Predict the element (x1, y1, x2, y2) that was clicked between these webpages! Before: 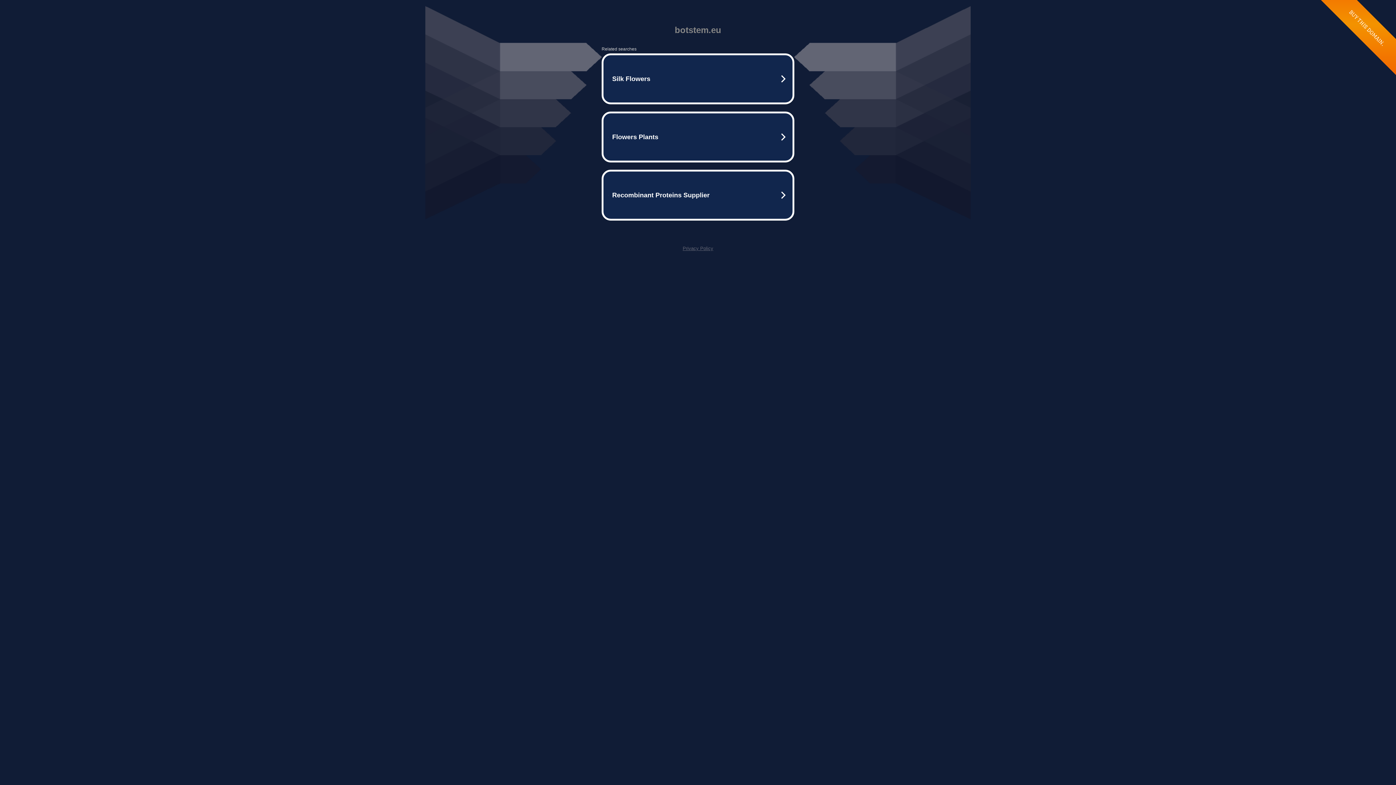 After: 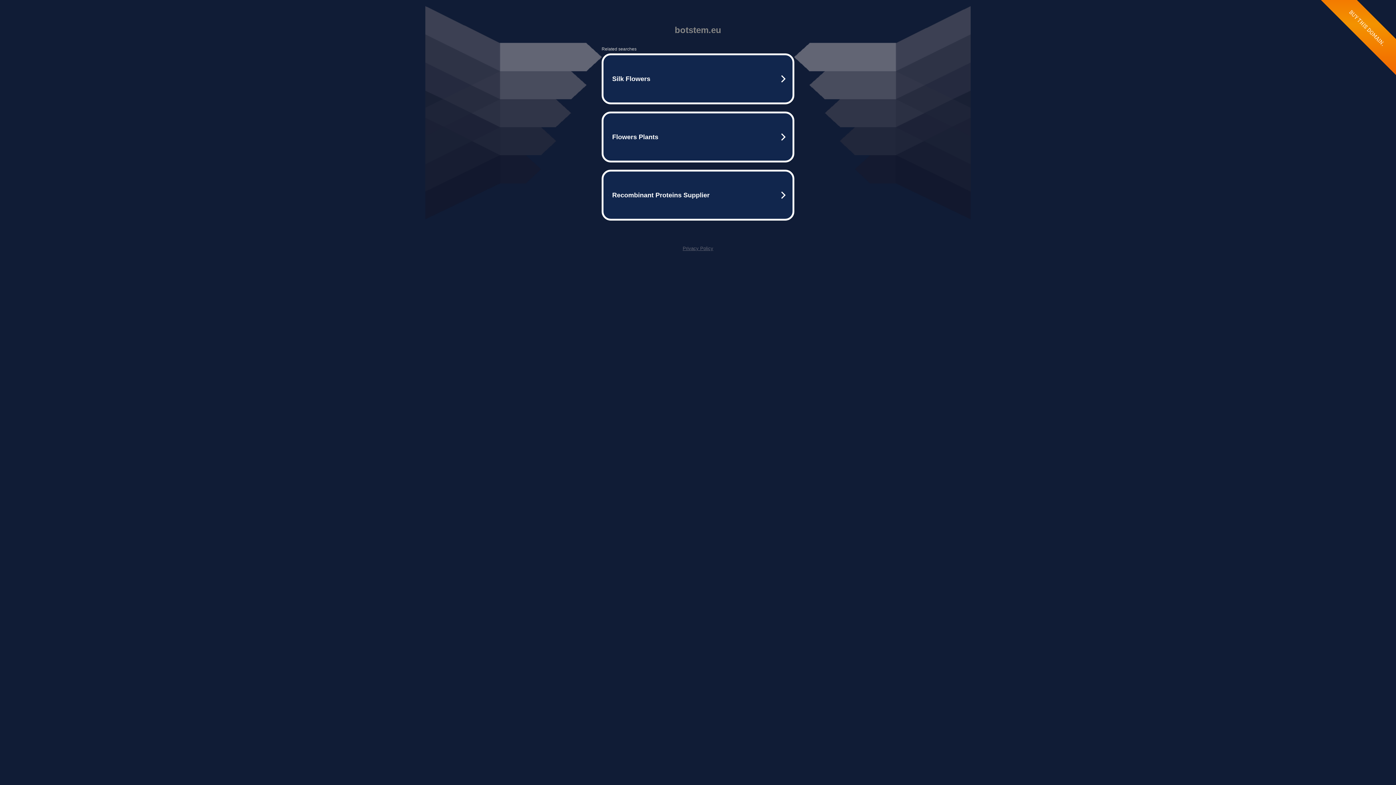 Action: label: Privacy Policy bbox: (682, 245, 713, 251)